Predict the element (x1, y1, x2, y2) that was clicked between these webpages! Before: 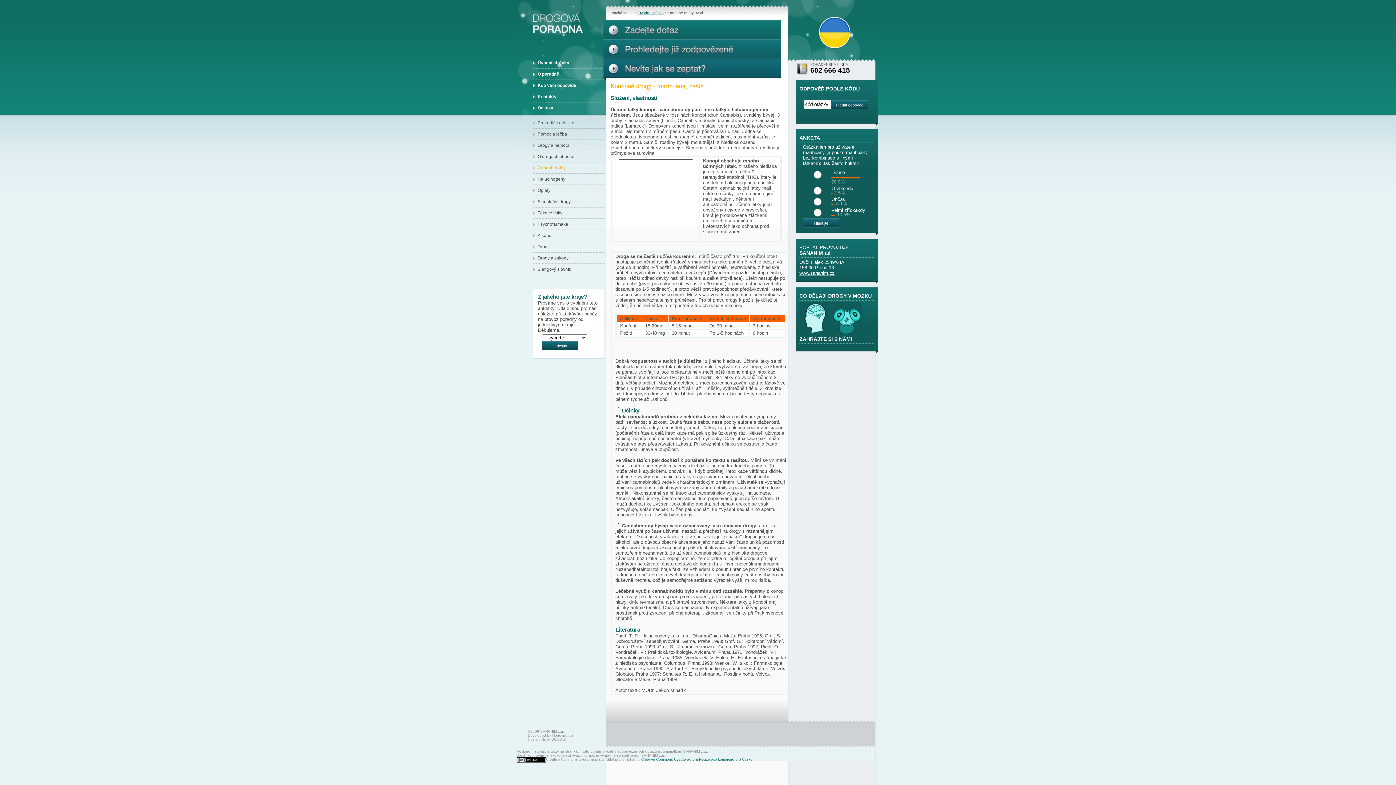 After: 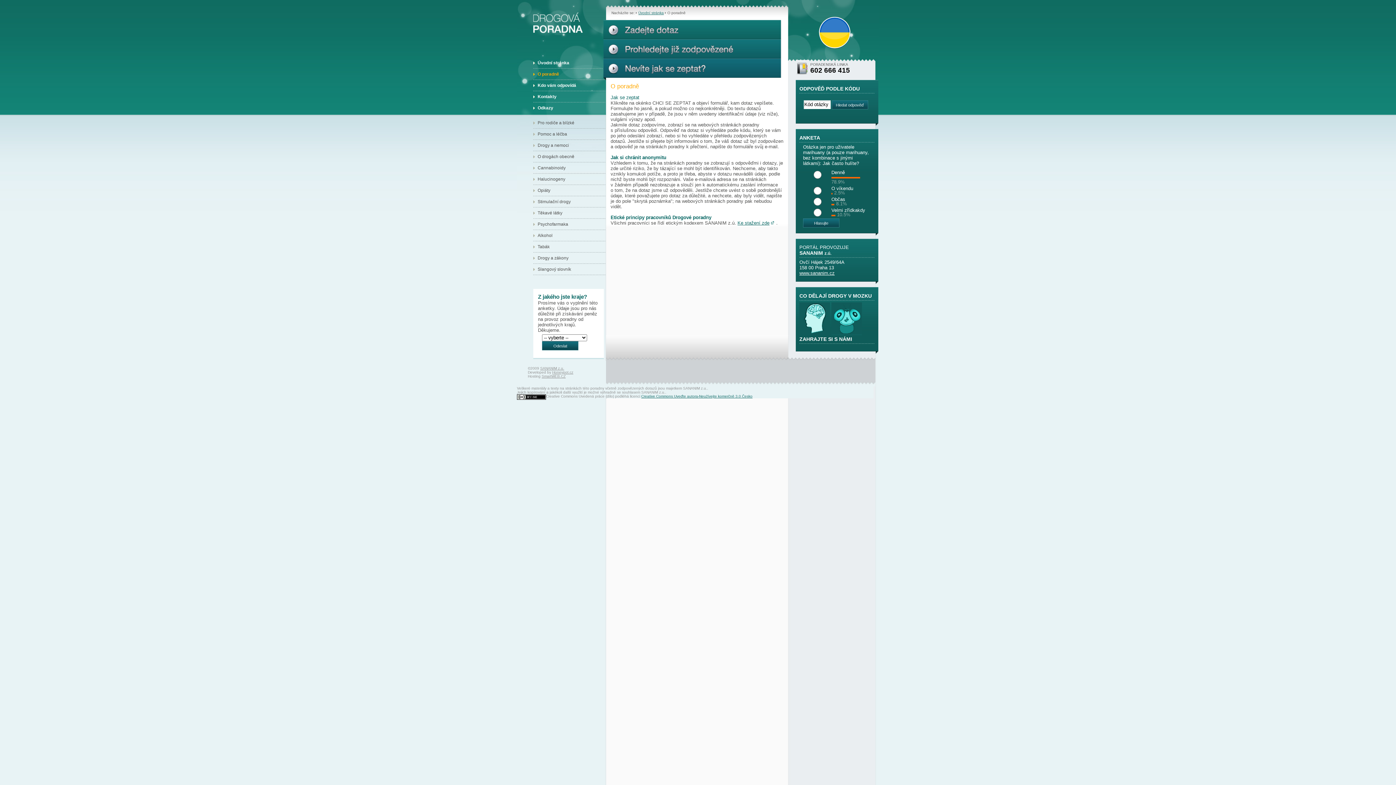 Action: bbox: (533, 68, 606, 80) label: O poradně